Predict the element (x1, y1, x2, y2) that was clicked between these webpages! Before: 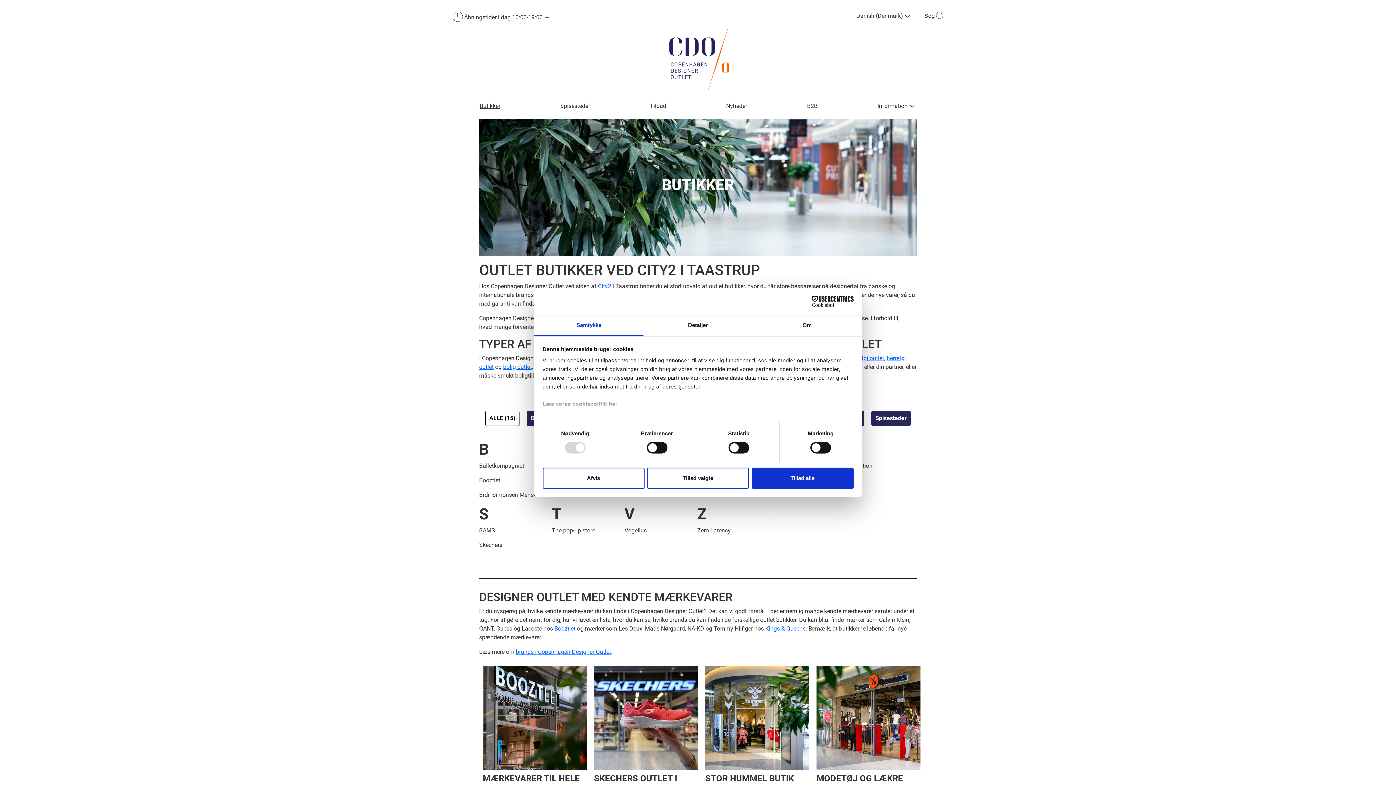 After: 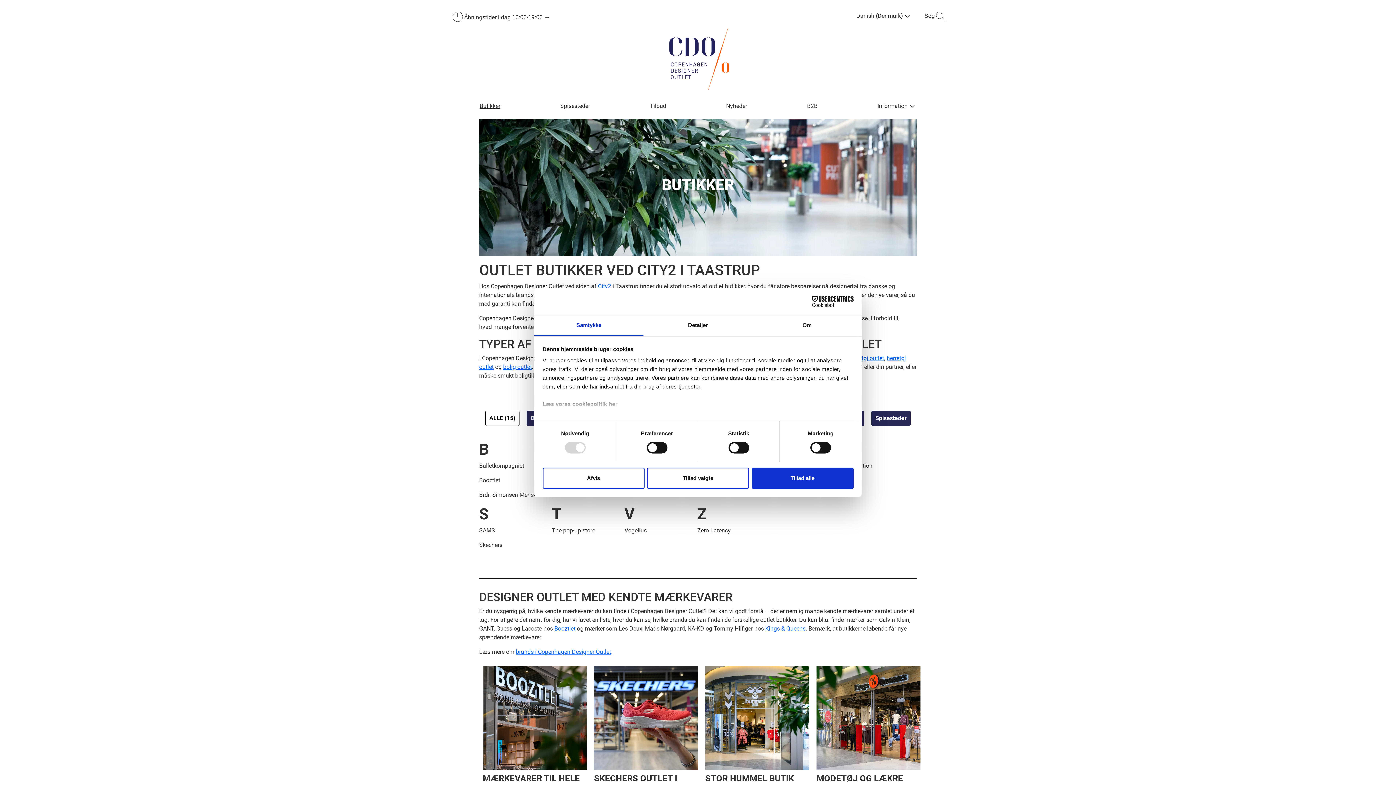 Action: label: BUTIKKER bbox: (479, 119, 917, 256)